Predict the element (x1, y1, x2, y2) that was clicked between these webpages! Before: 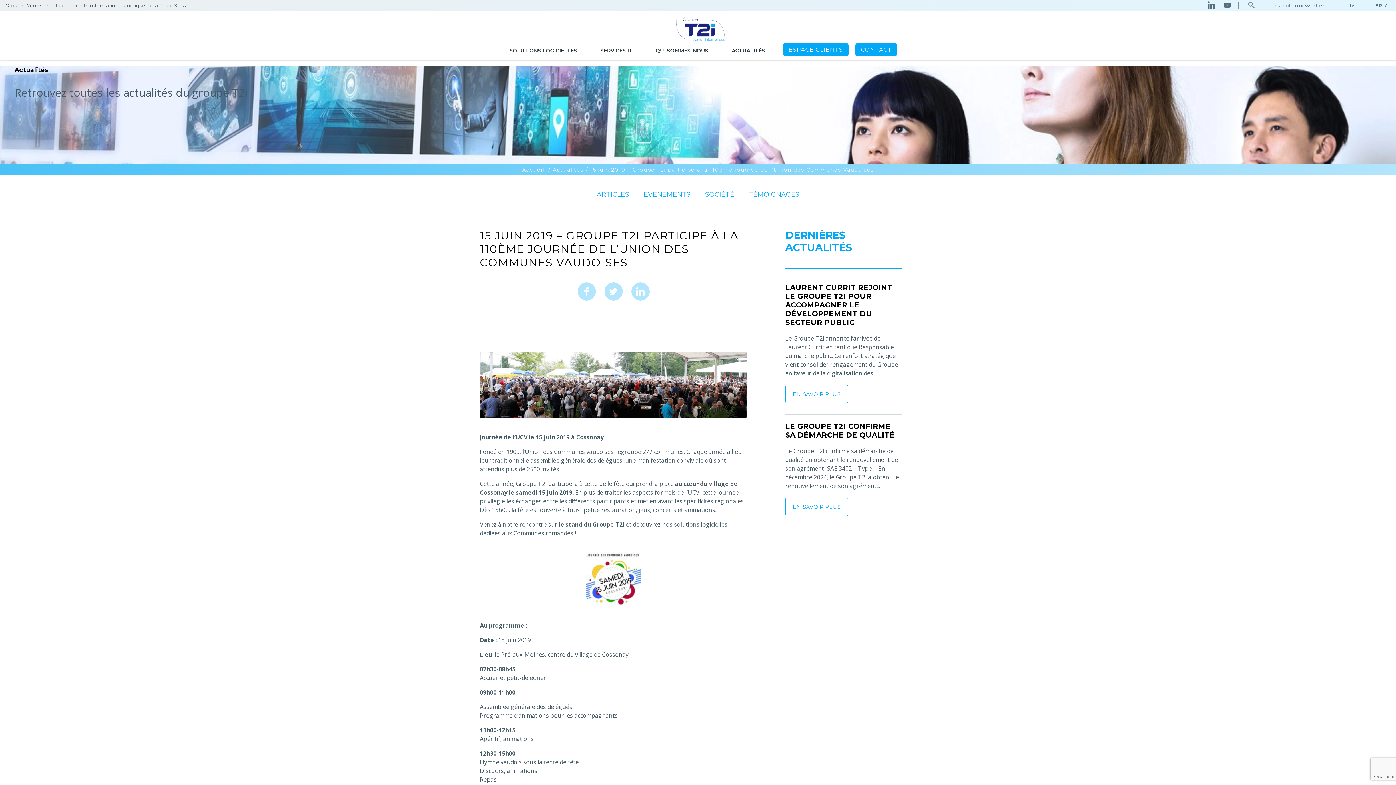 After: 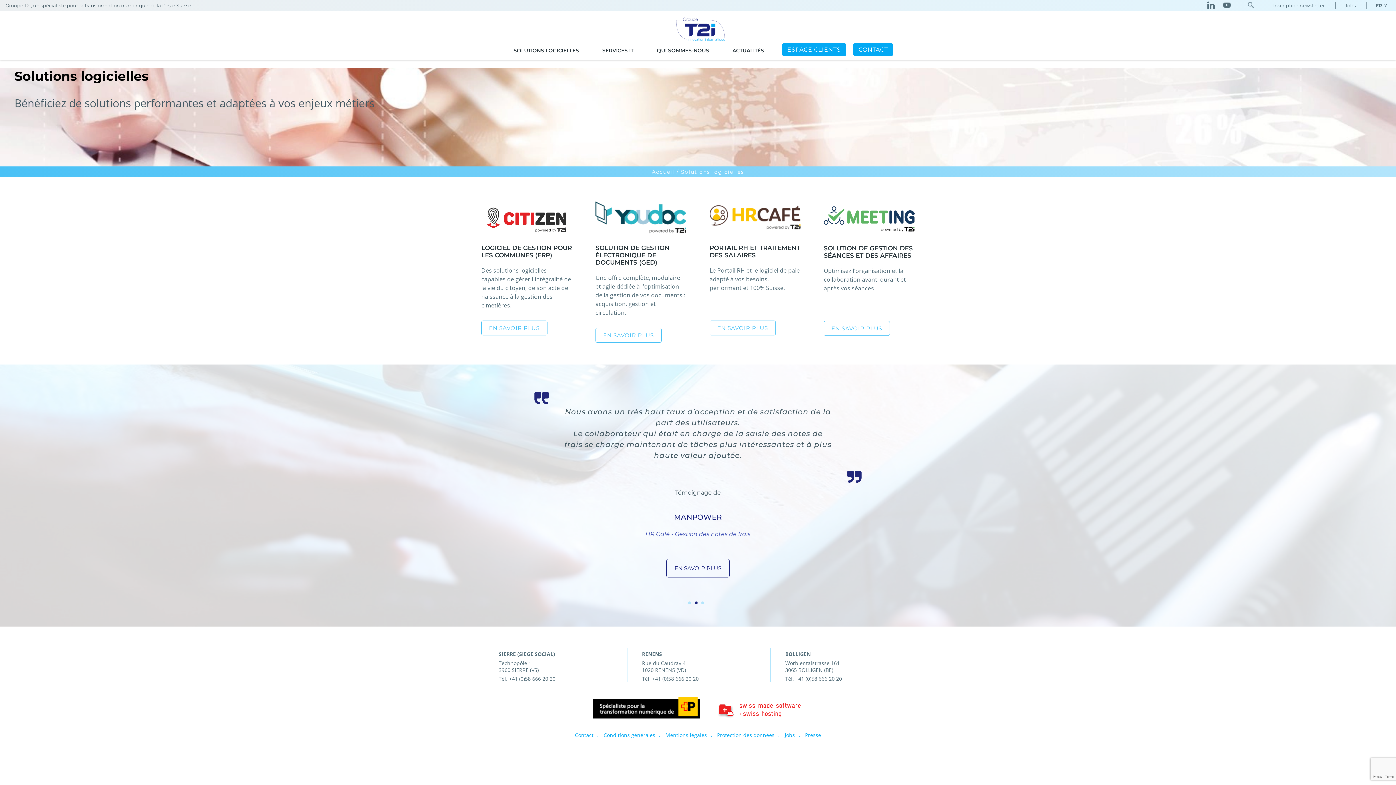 Action: bbox: (509, 47, 577, 53) label: SOLUTIONS LOGICIELLES